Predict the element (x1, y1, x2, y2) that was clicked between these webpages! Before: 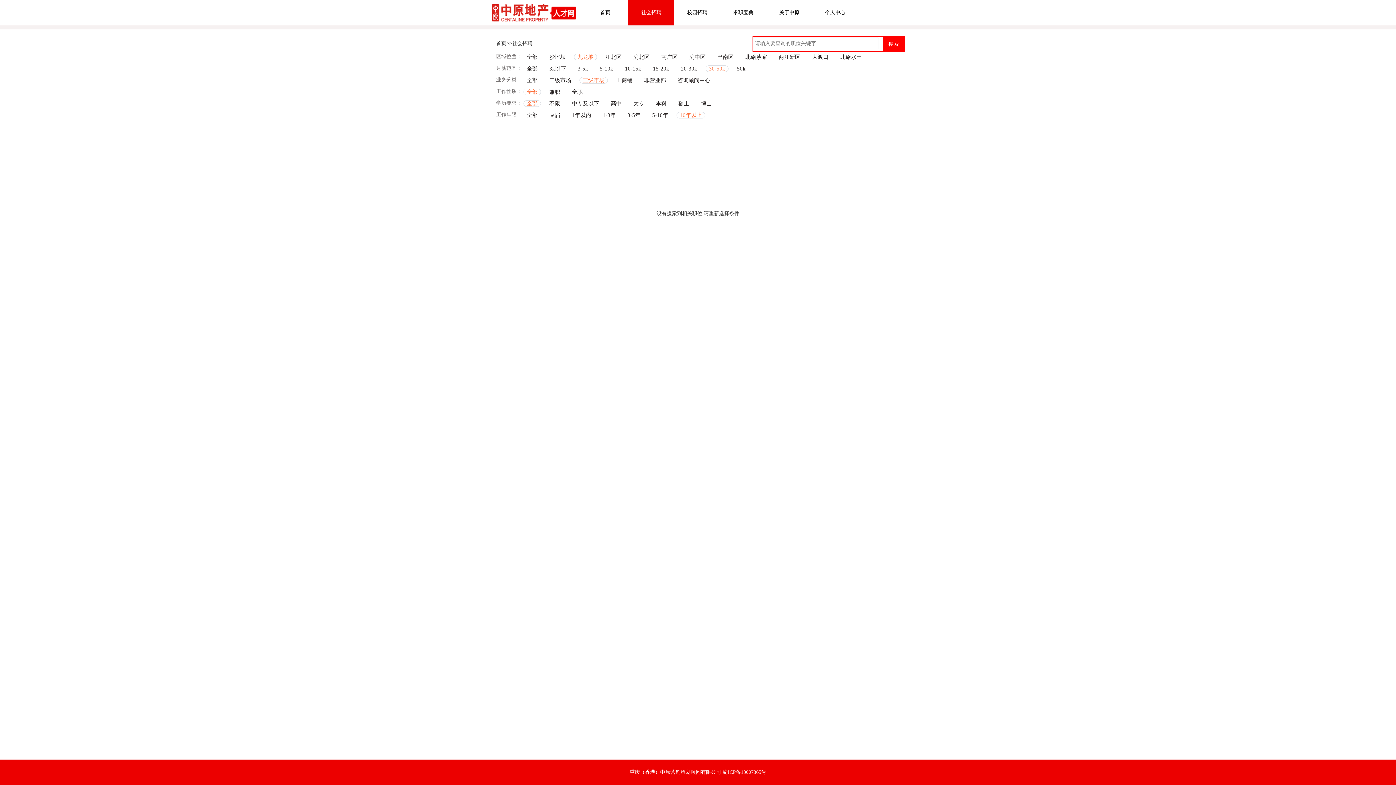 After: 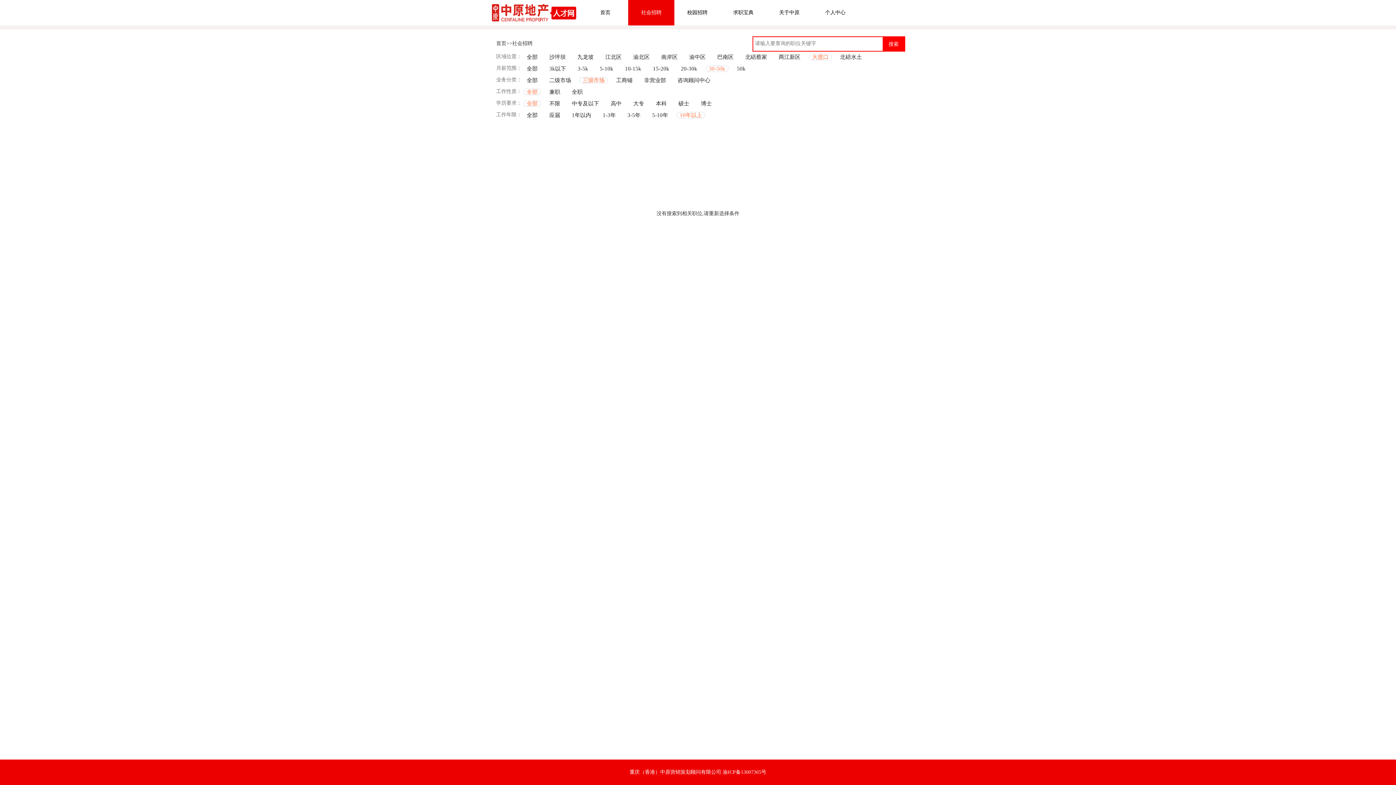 Action: label: 大渡口 bbox: (809, 53, 832, 60)